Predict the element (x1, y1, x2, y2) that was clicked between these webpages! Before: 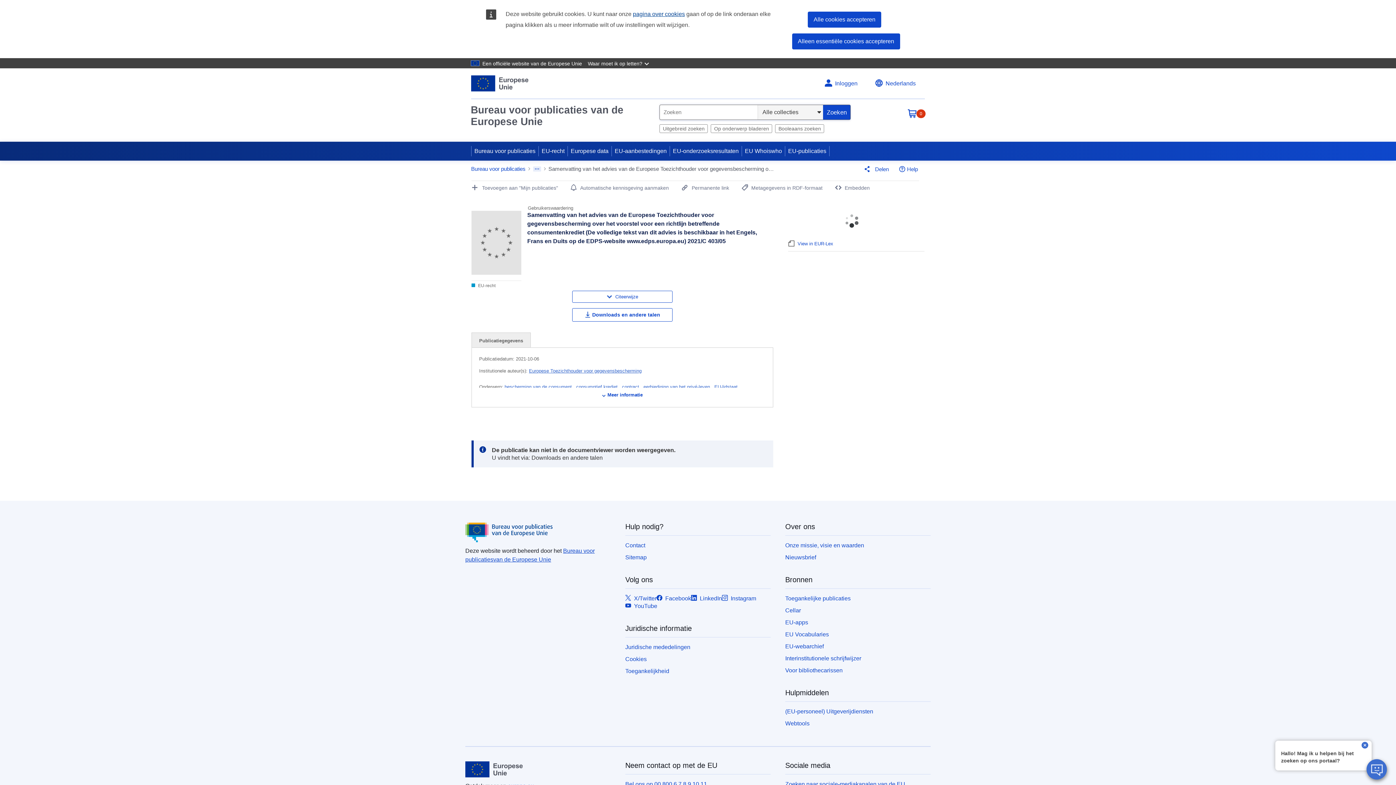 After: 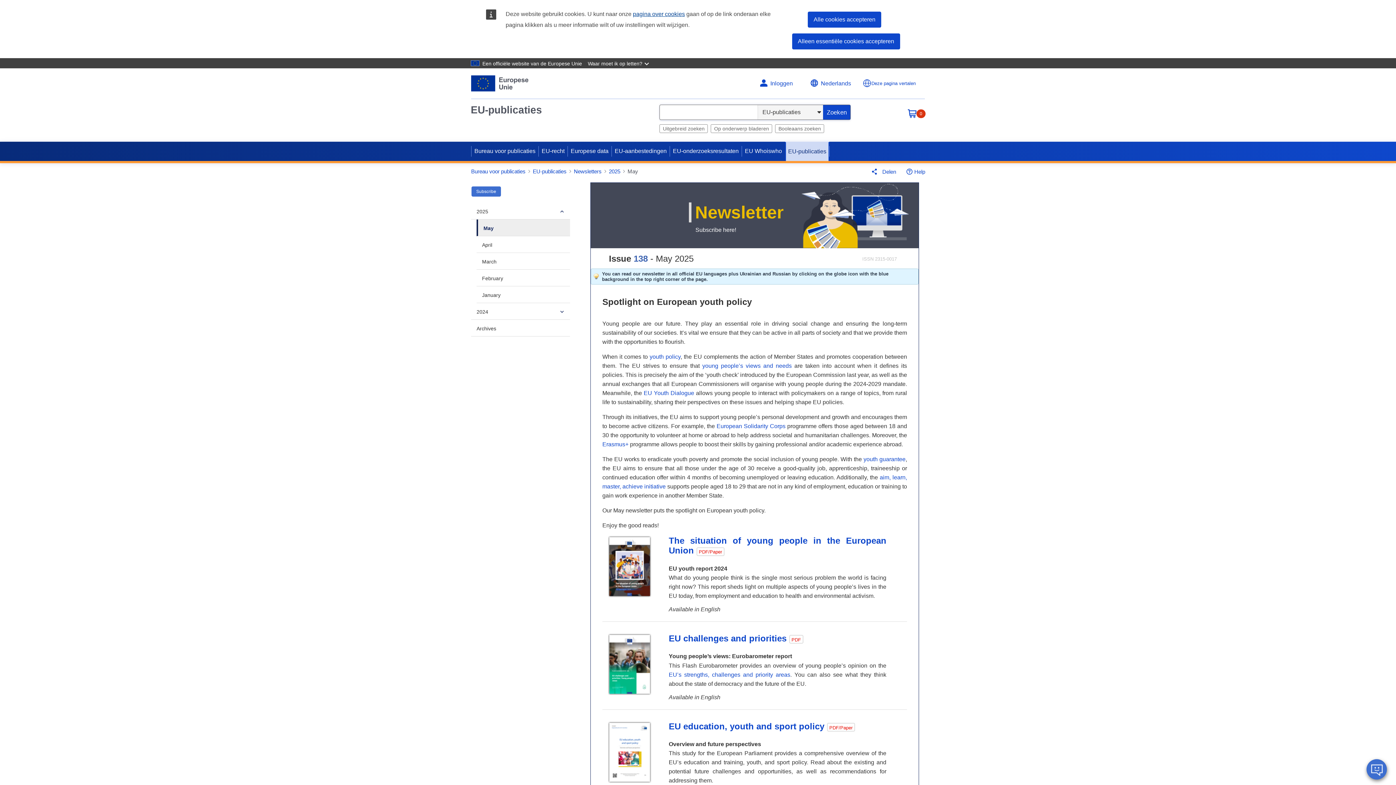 Action: bbox: (785, 554, 816, 560) label: Nieuwsbrief